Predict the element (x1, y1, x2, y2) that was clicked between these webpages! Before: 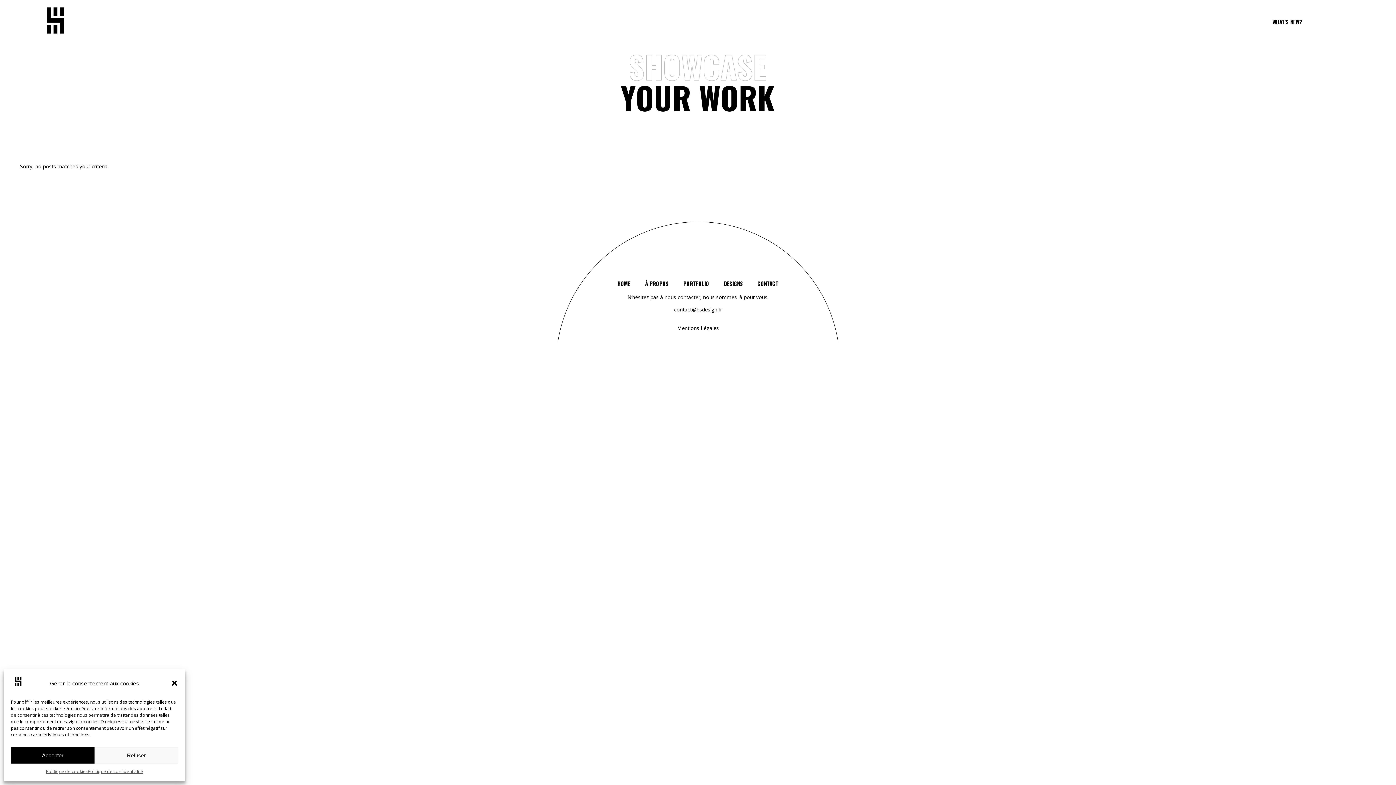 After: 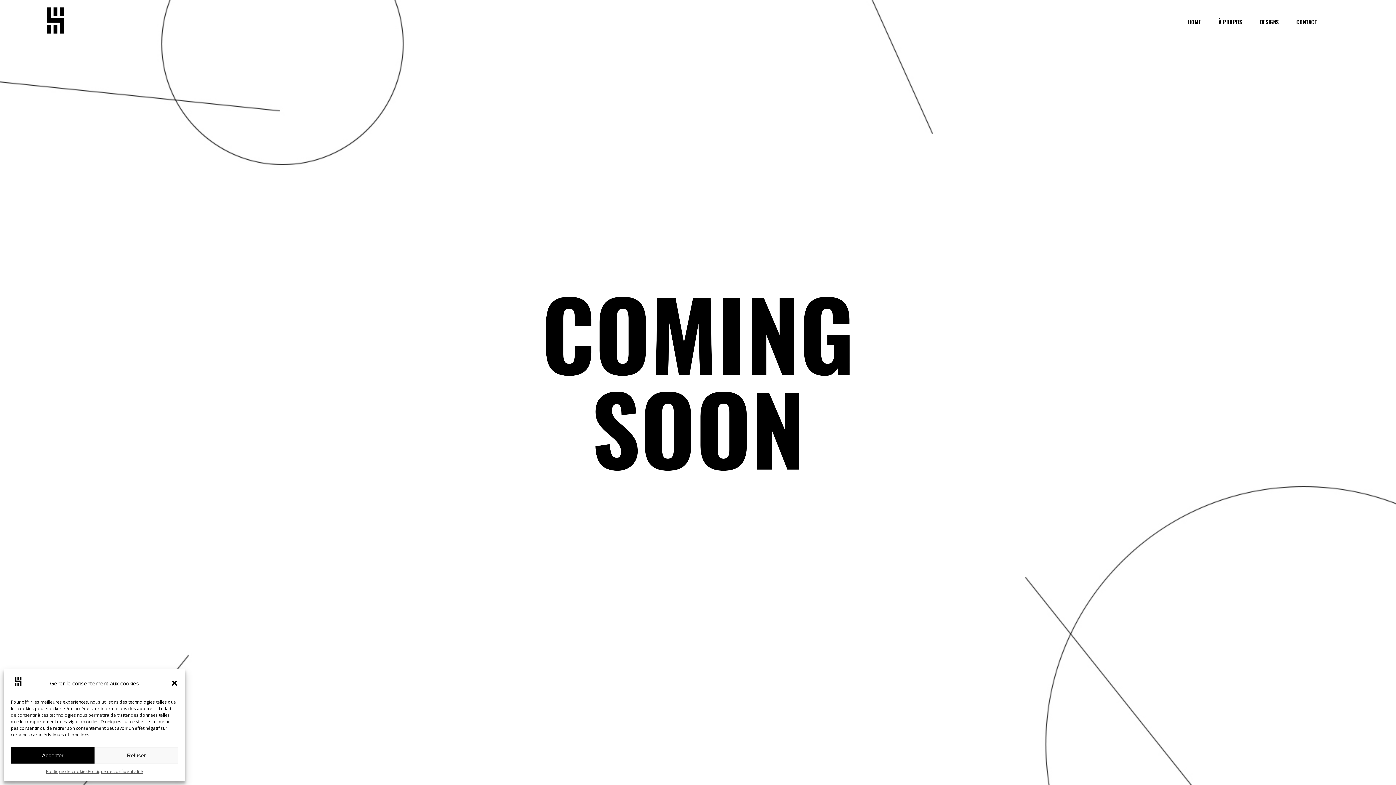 Action: label: PORTFOLIO bbox: (676, 279, 715, 288)